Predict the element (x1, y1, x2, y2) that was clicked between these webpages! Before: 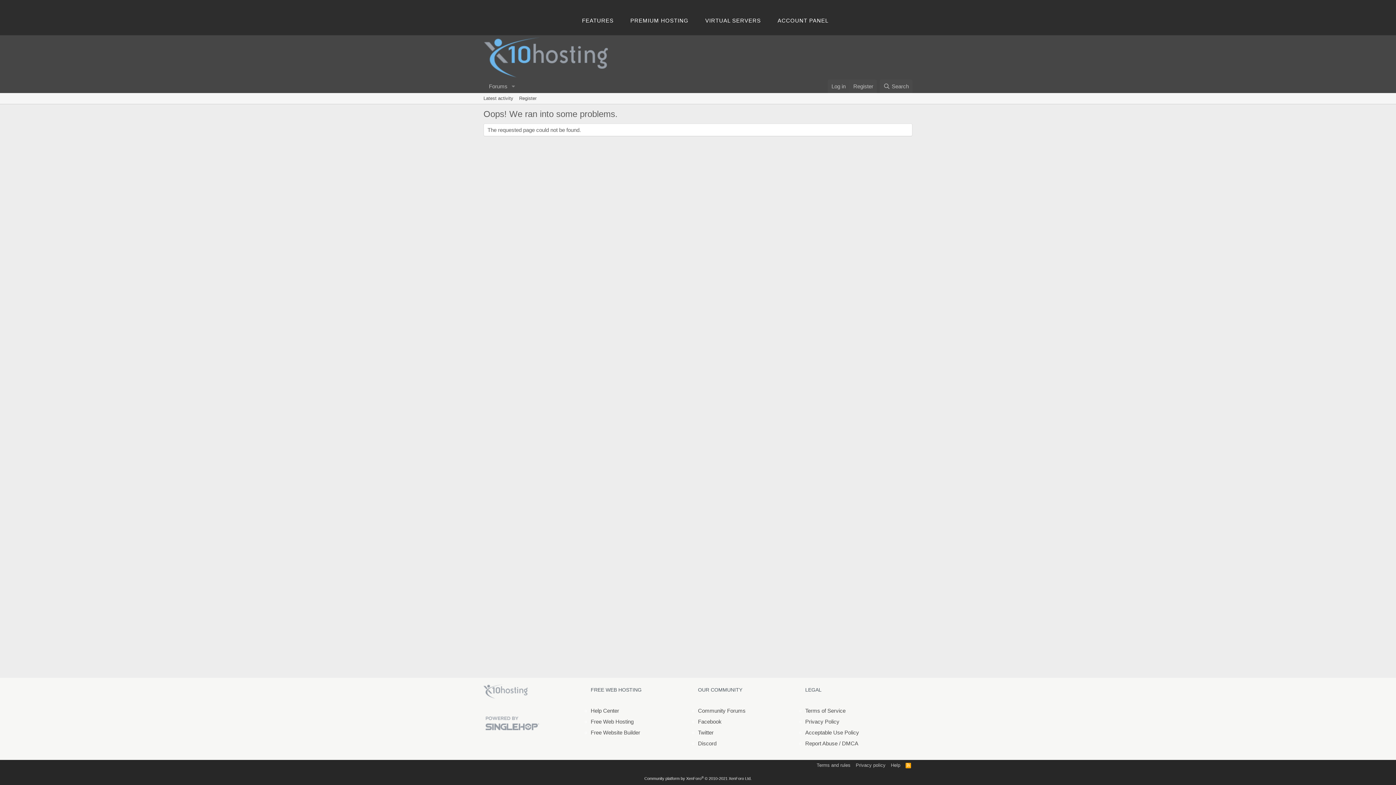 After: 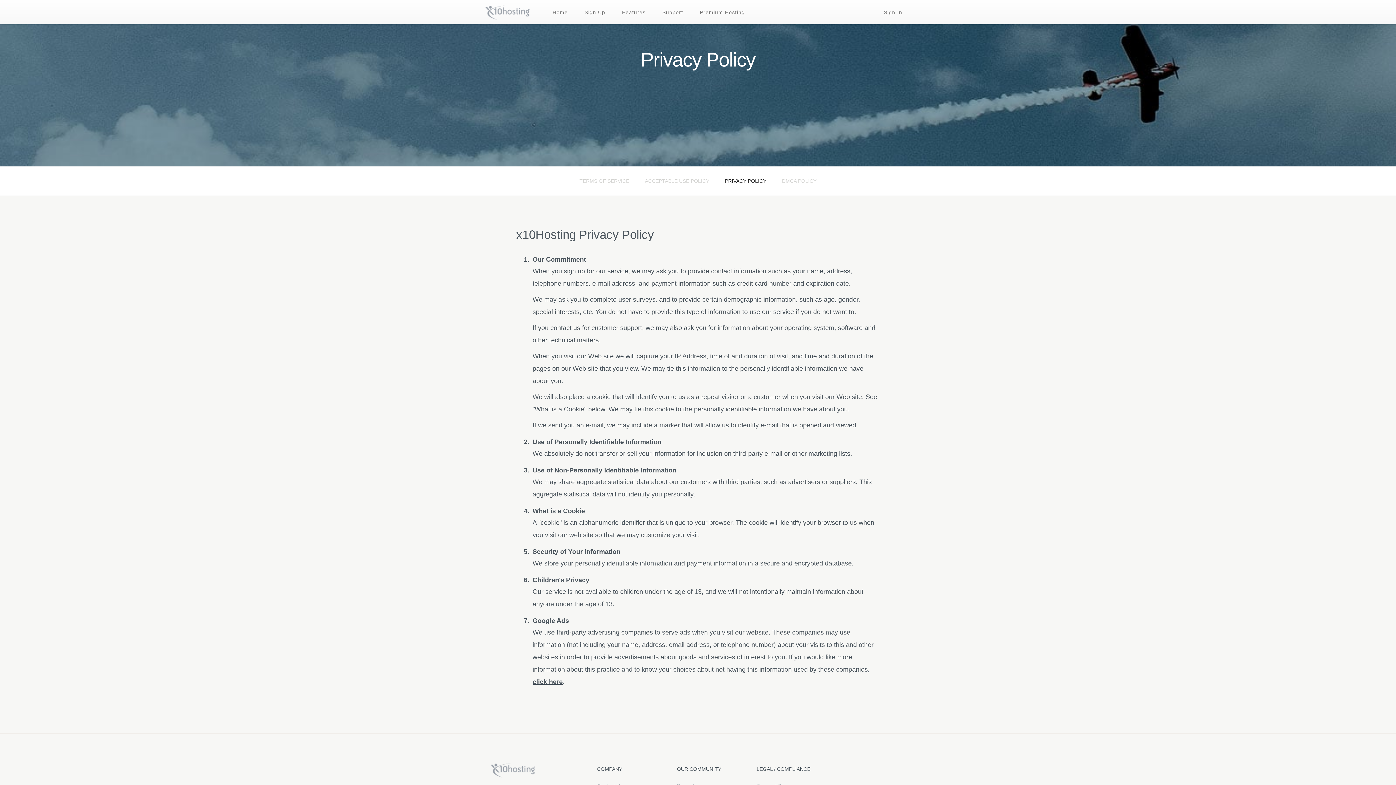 Action: label: Privacy policy bbox: (854, 762, 887, 769)